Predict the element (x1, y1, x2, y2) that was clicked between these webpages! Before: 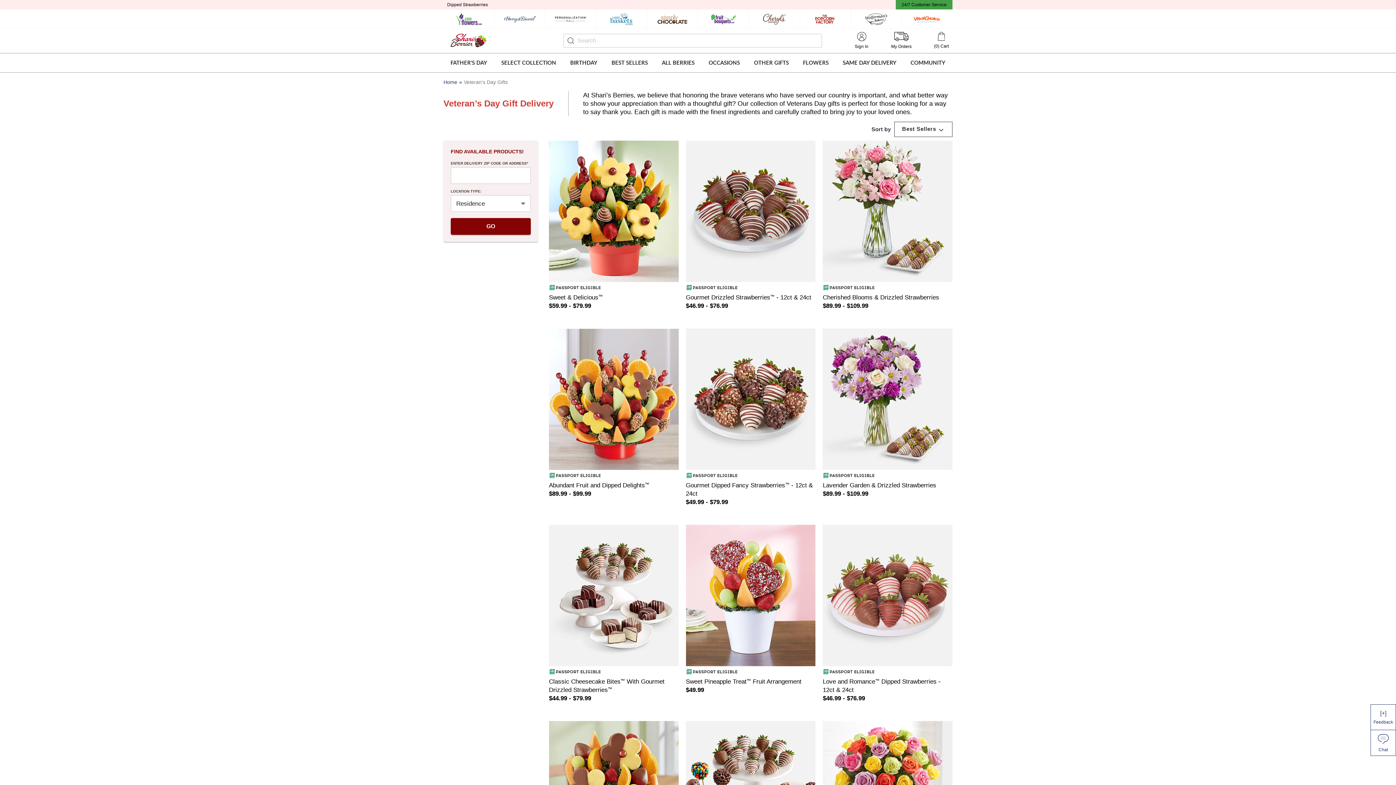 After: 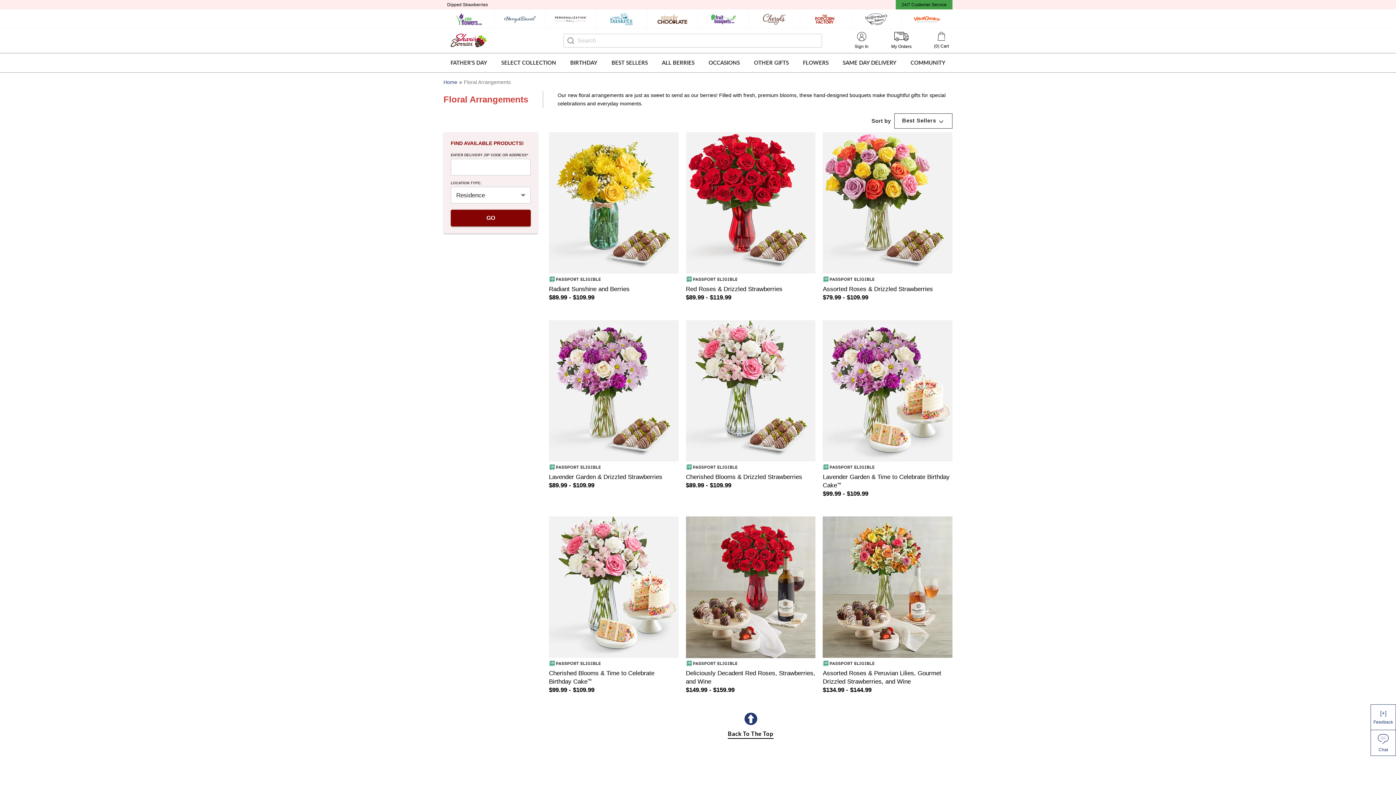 Action: bbox: (799, 53, 832, 72) label: FLOWERS